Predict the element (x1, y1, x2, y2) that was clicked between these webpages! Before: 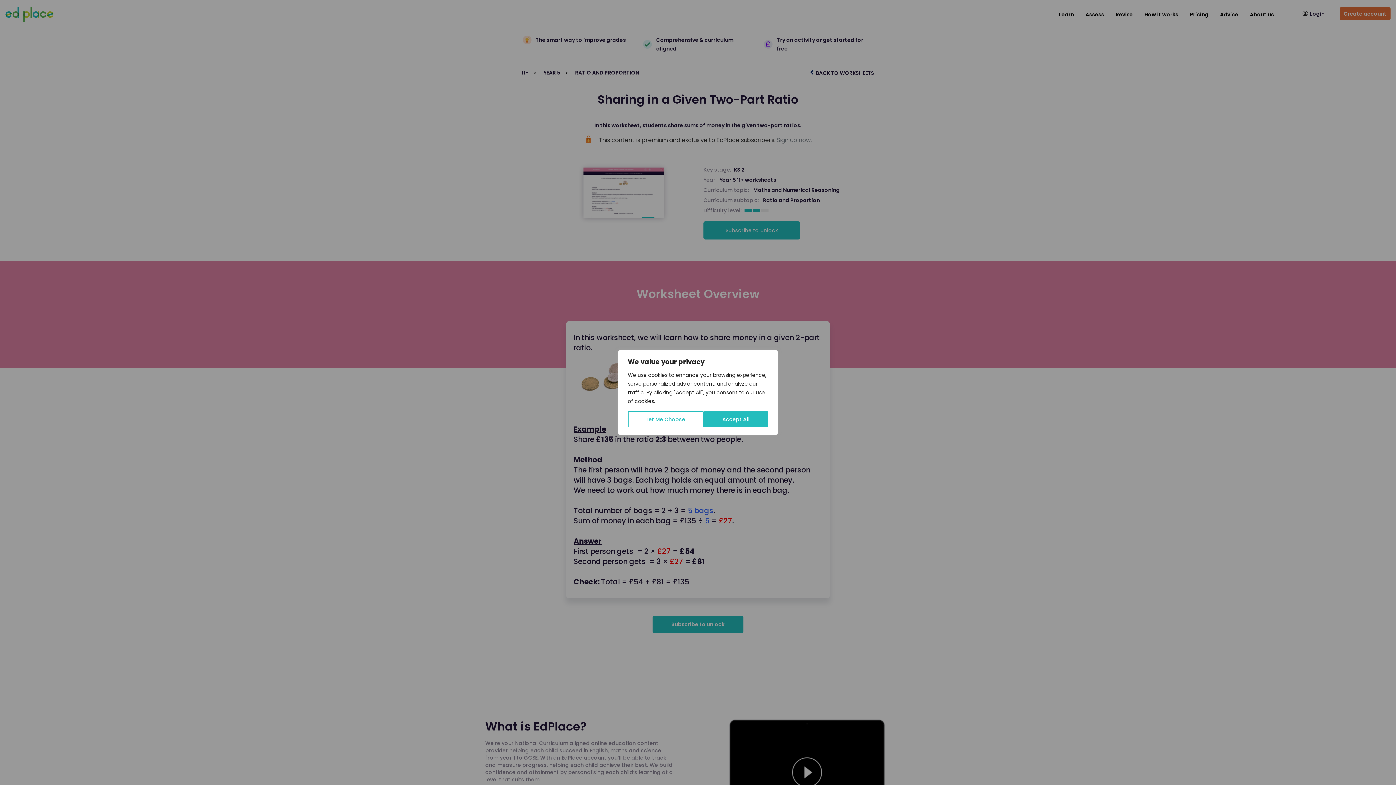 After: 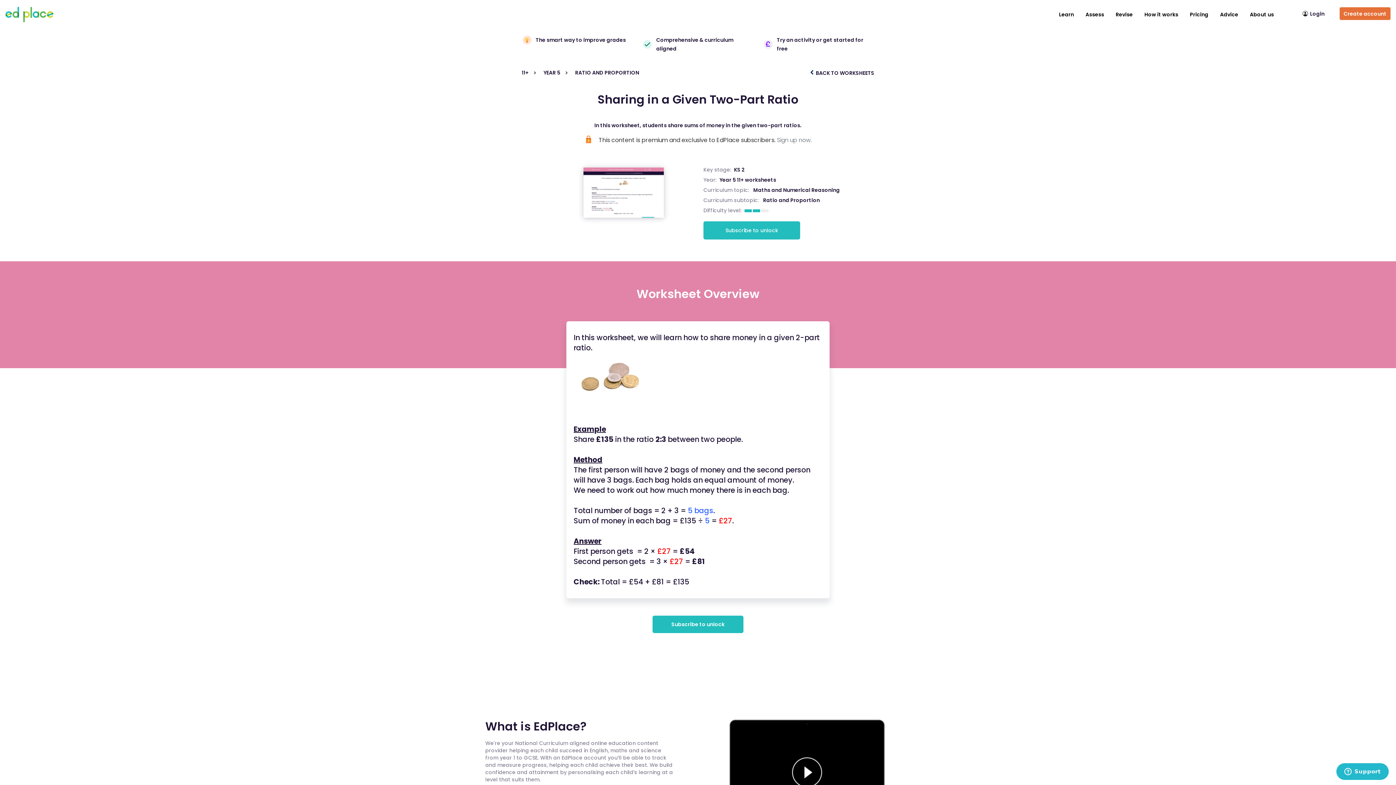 Action: bbox: (704, 411, 768, 427) label: Accept All